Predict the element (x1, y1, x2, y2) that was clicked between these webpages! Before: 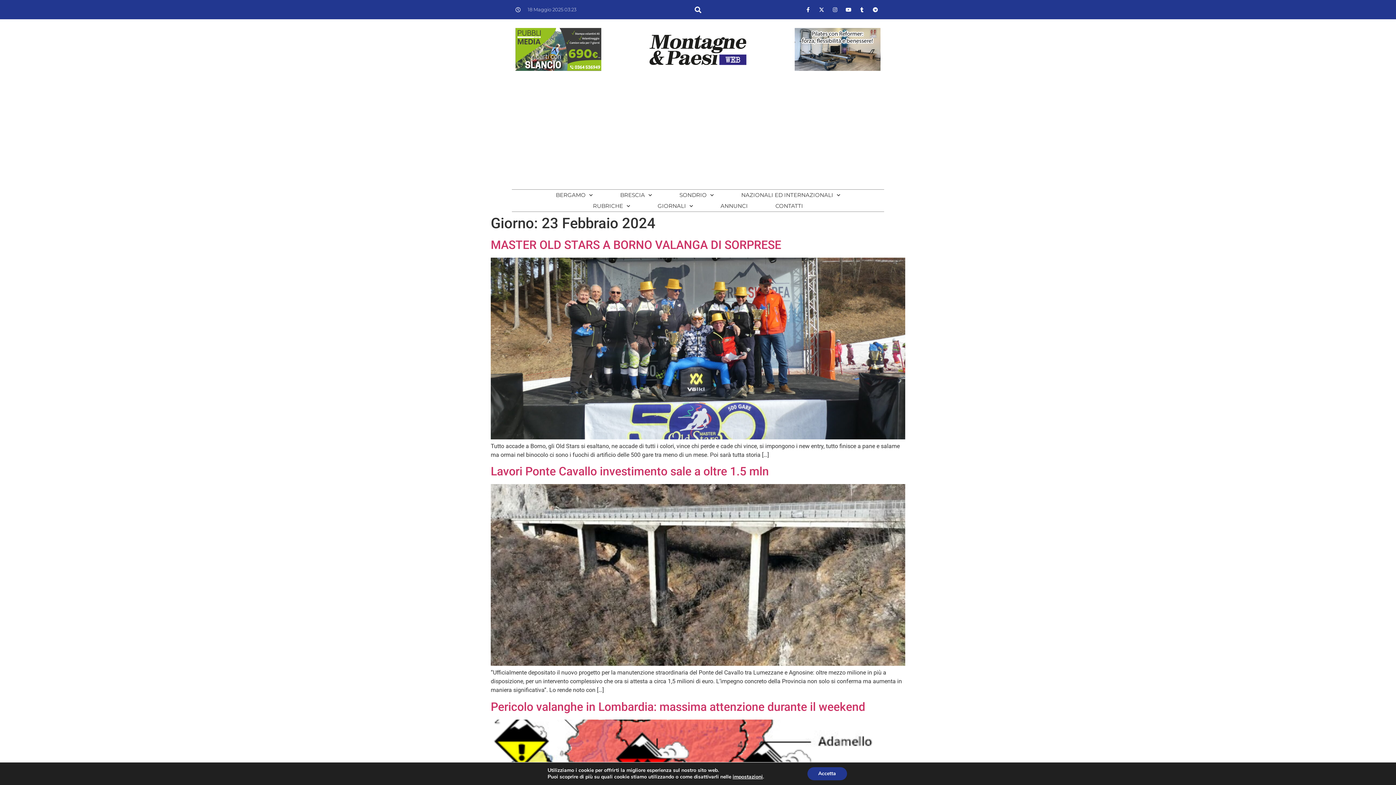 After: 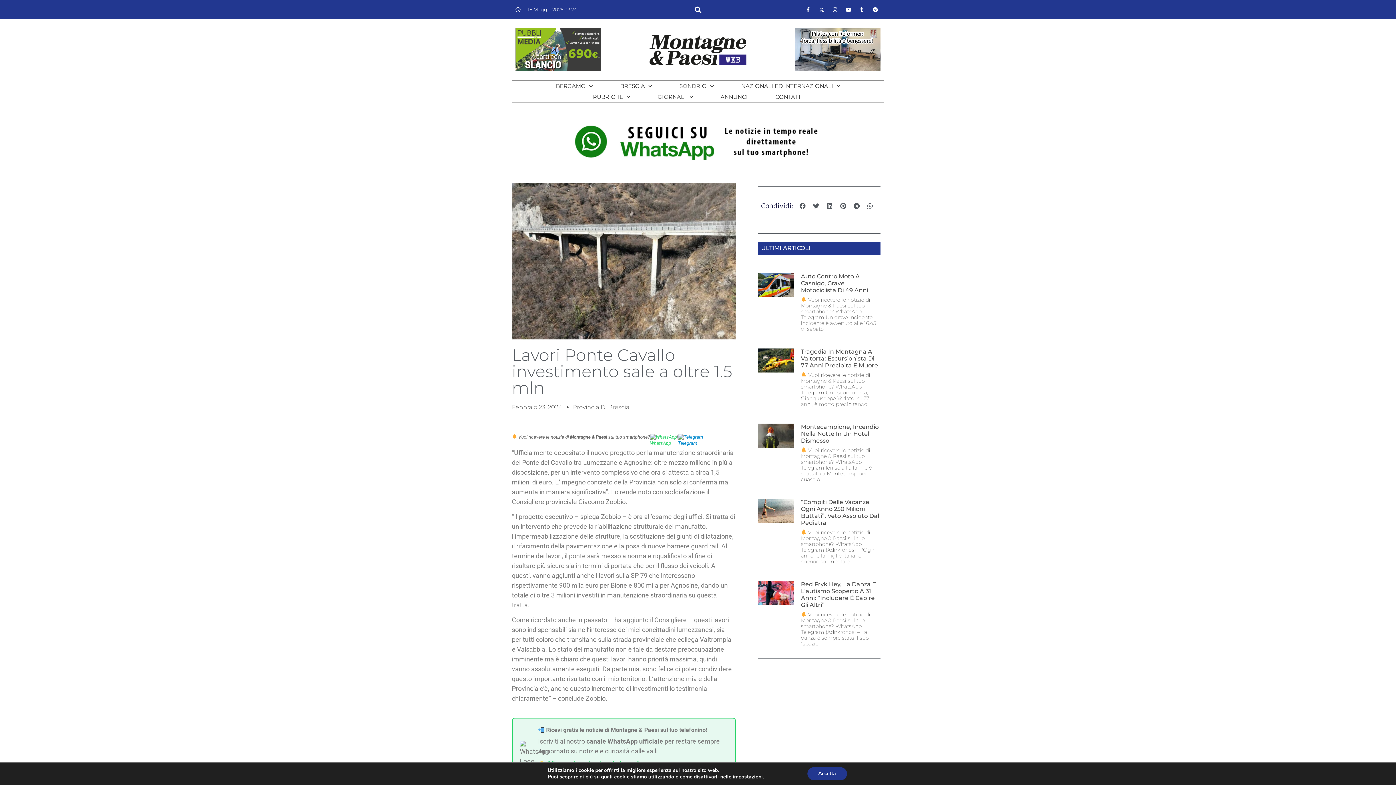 Action: bbox: (490, 660, 905, 667)